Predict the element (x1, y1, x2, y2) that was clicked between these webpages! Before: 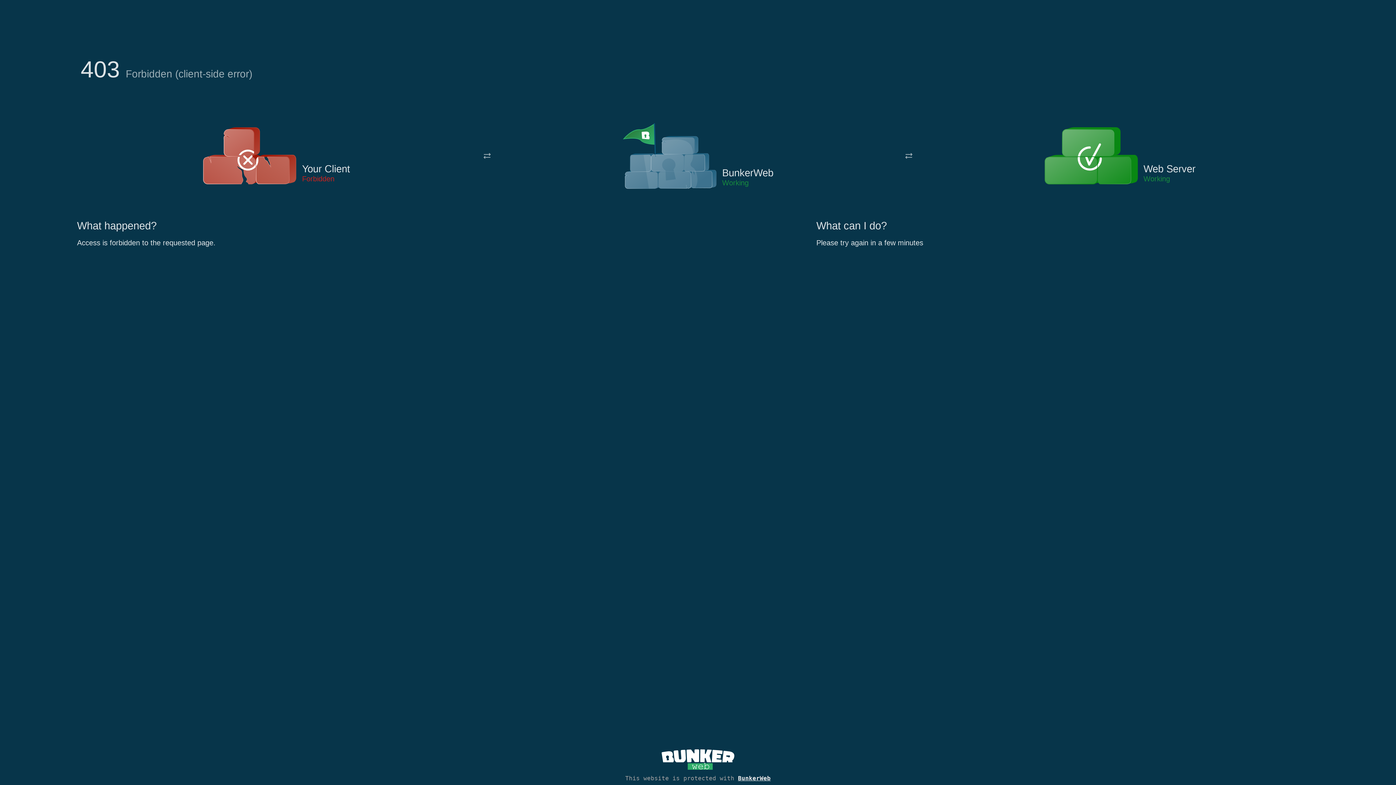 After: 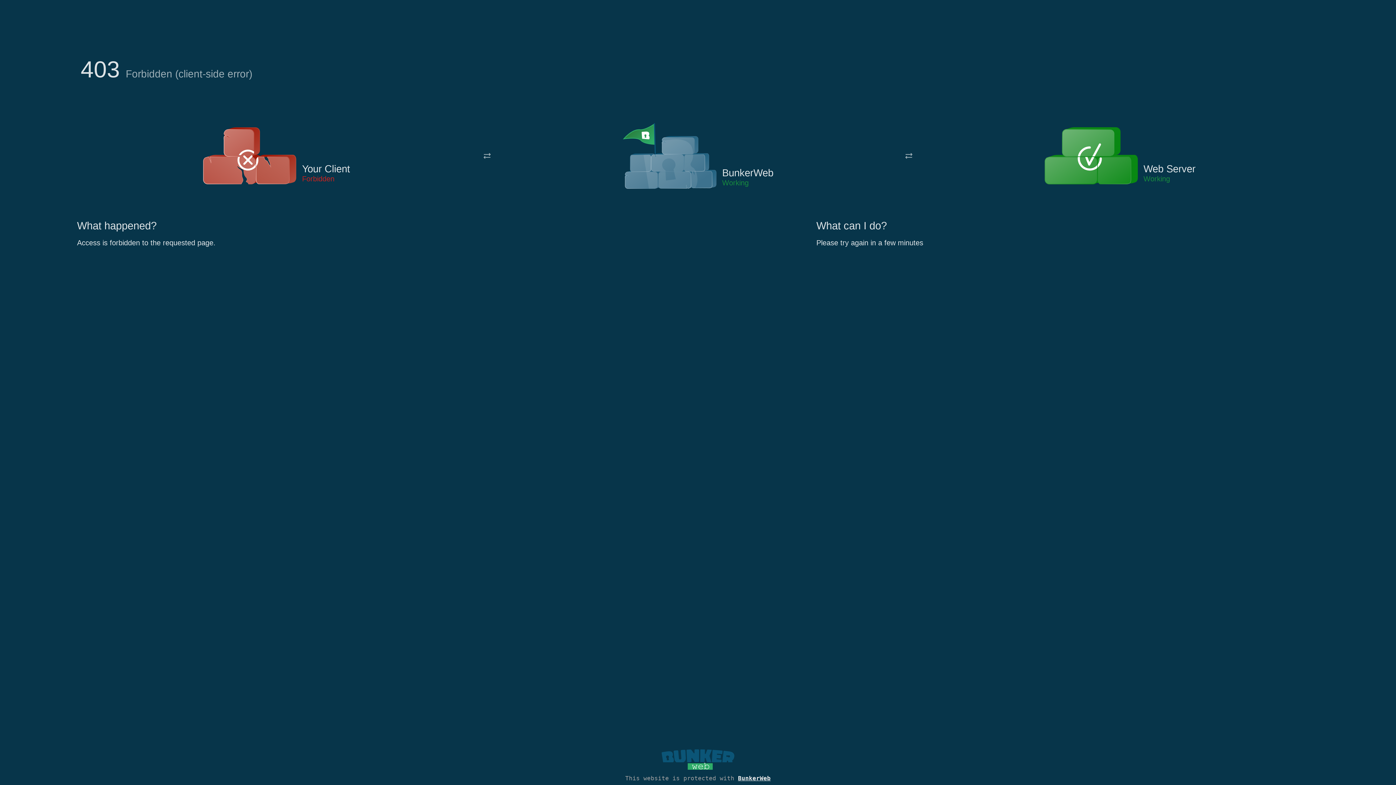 Action: bbox: (661, 765, 734, 773)